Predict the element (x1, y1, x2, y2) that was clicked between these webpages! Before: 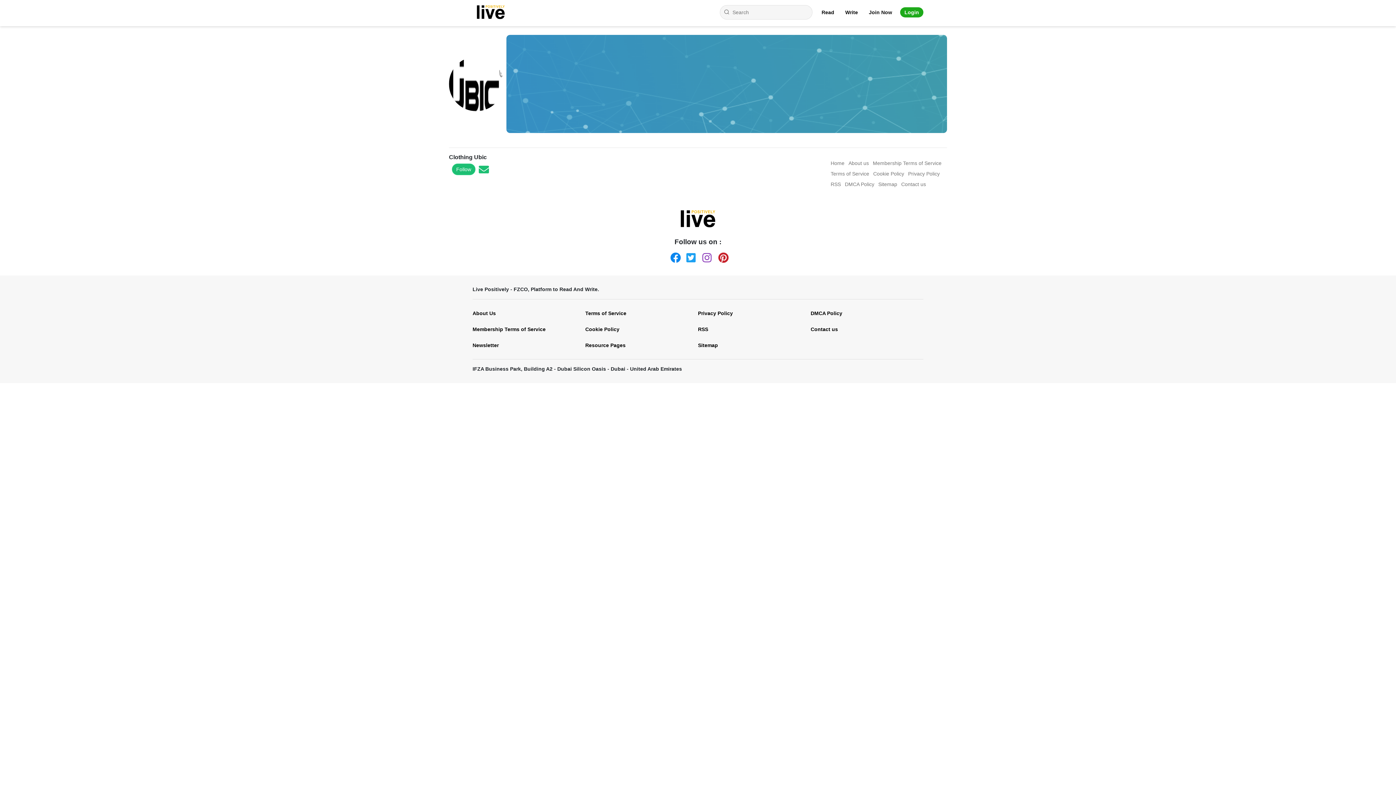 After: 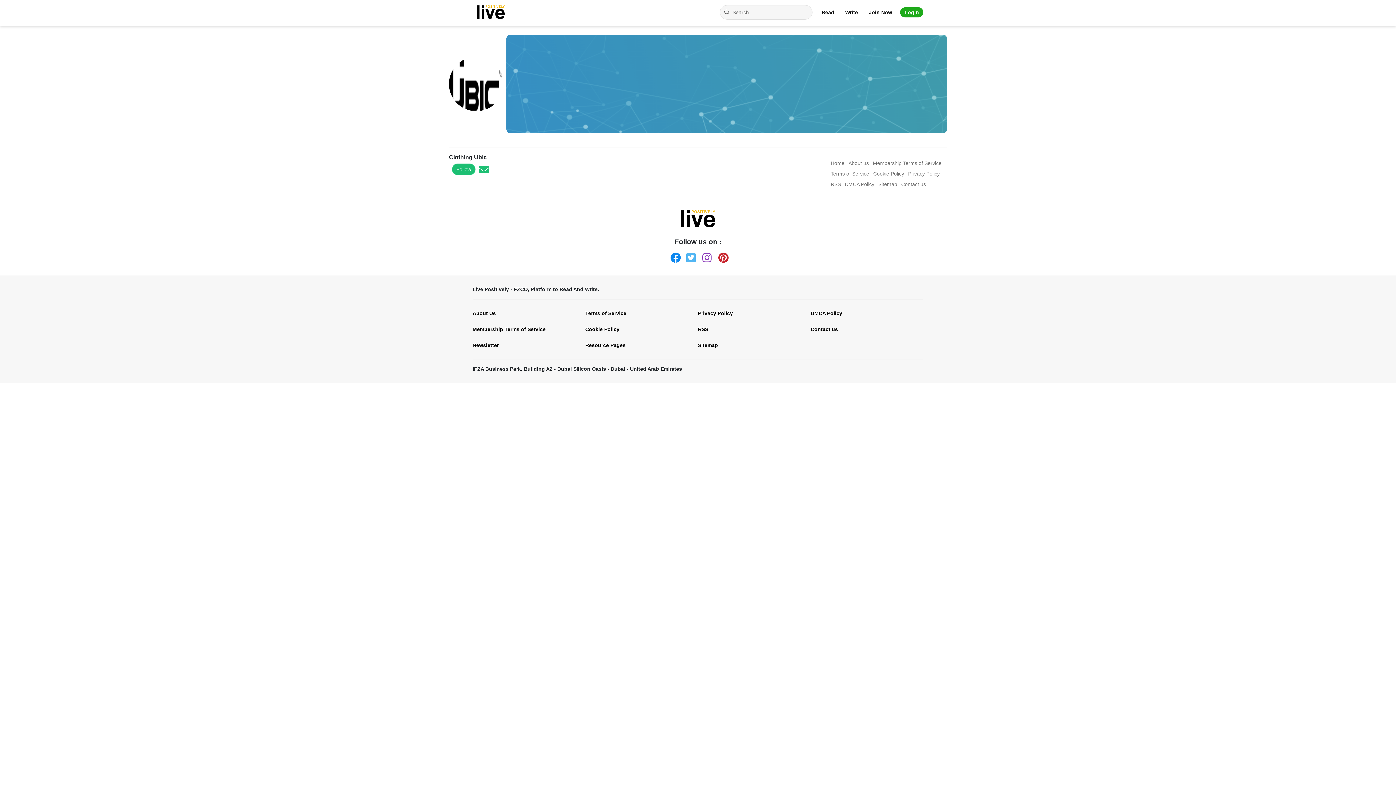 Action: label: Twitter bbox: (686, 252, 693, 260)